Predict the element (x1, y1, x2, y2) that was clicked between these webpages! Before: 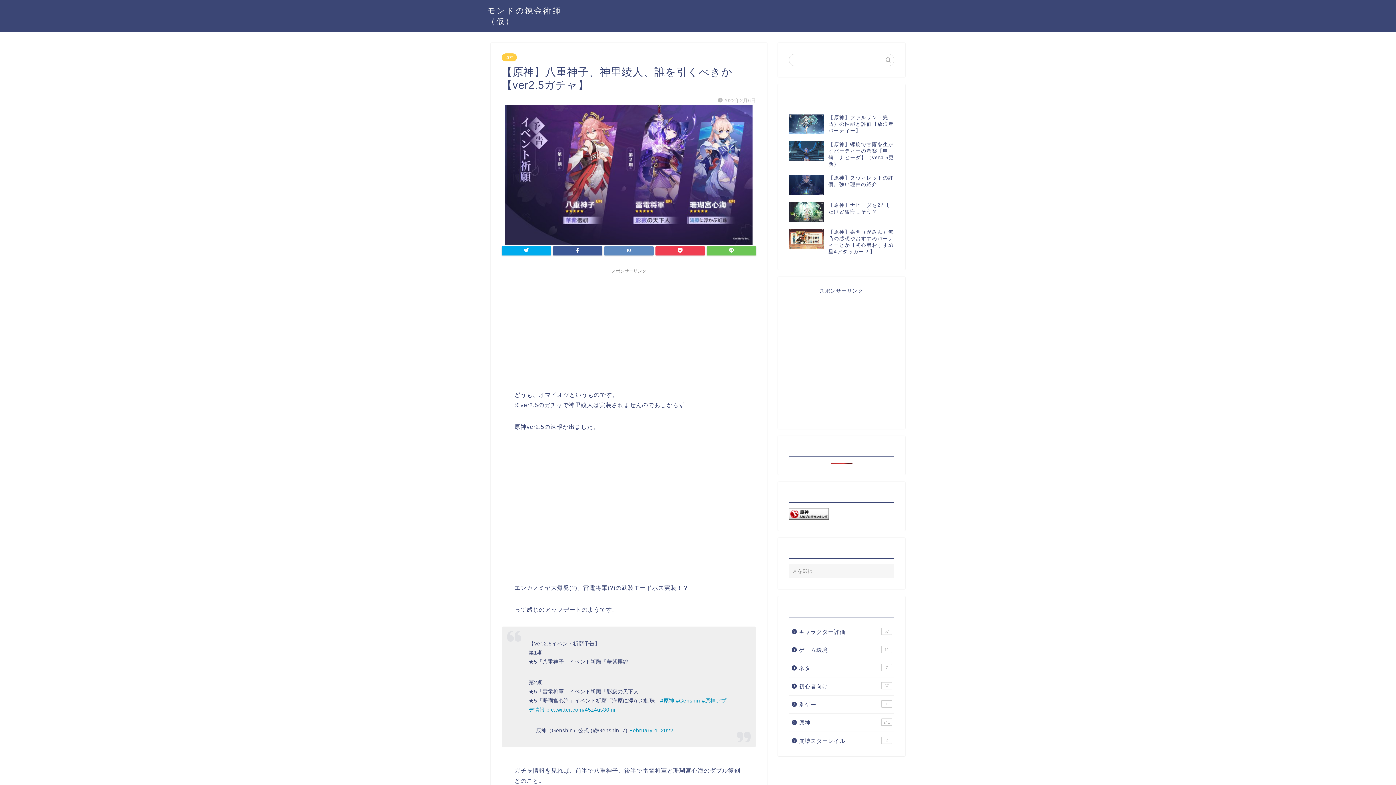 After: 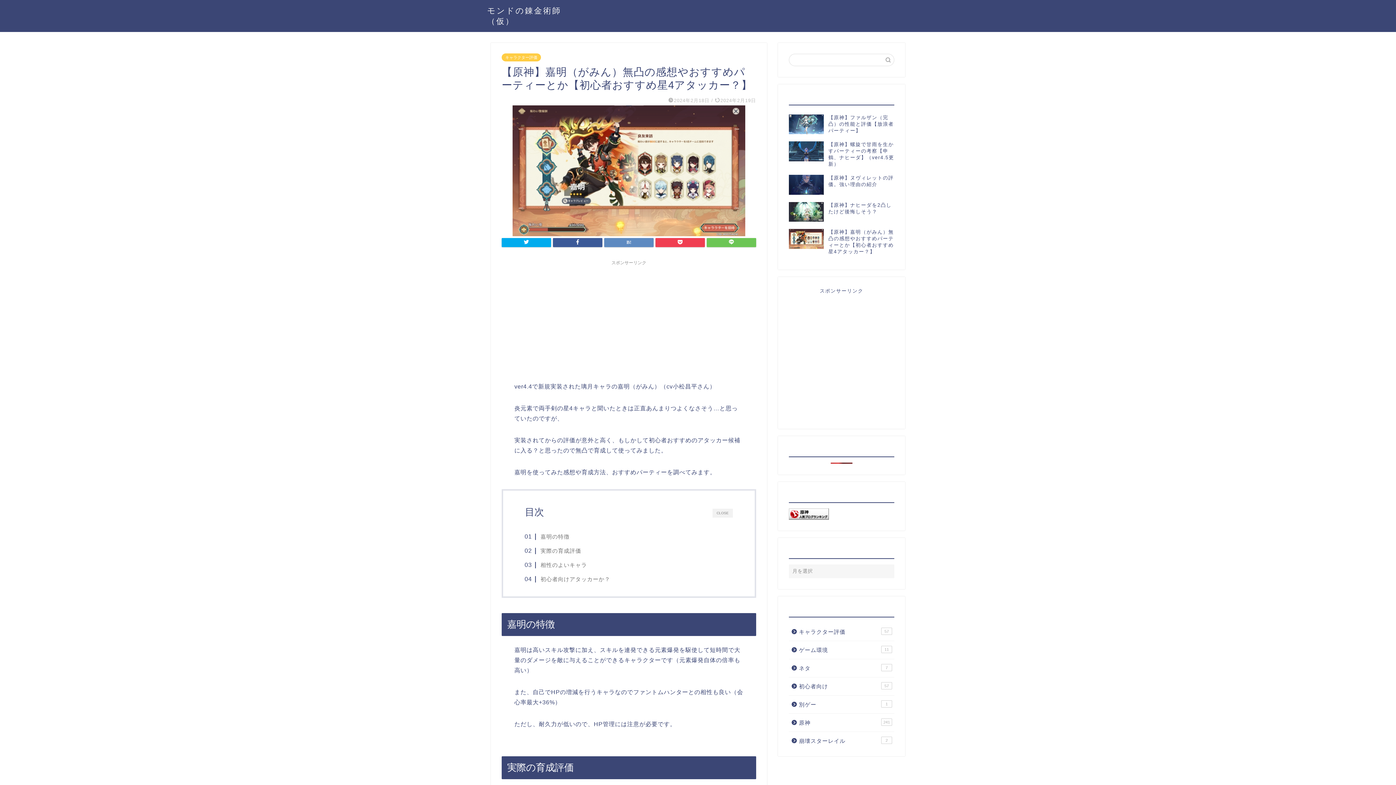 Action: label: 【原神】嘉明（がみん）無凸の感想やおすすめパーティーとか【初心者おすすめ星4アタッカー？】 bbox: (789, 225, 894, 258)